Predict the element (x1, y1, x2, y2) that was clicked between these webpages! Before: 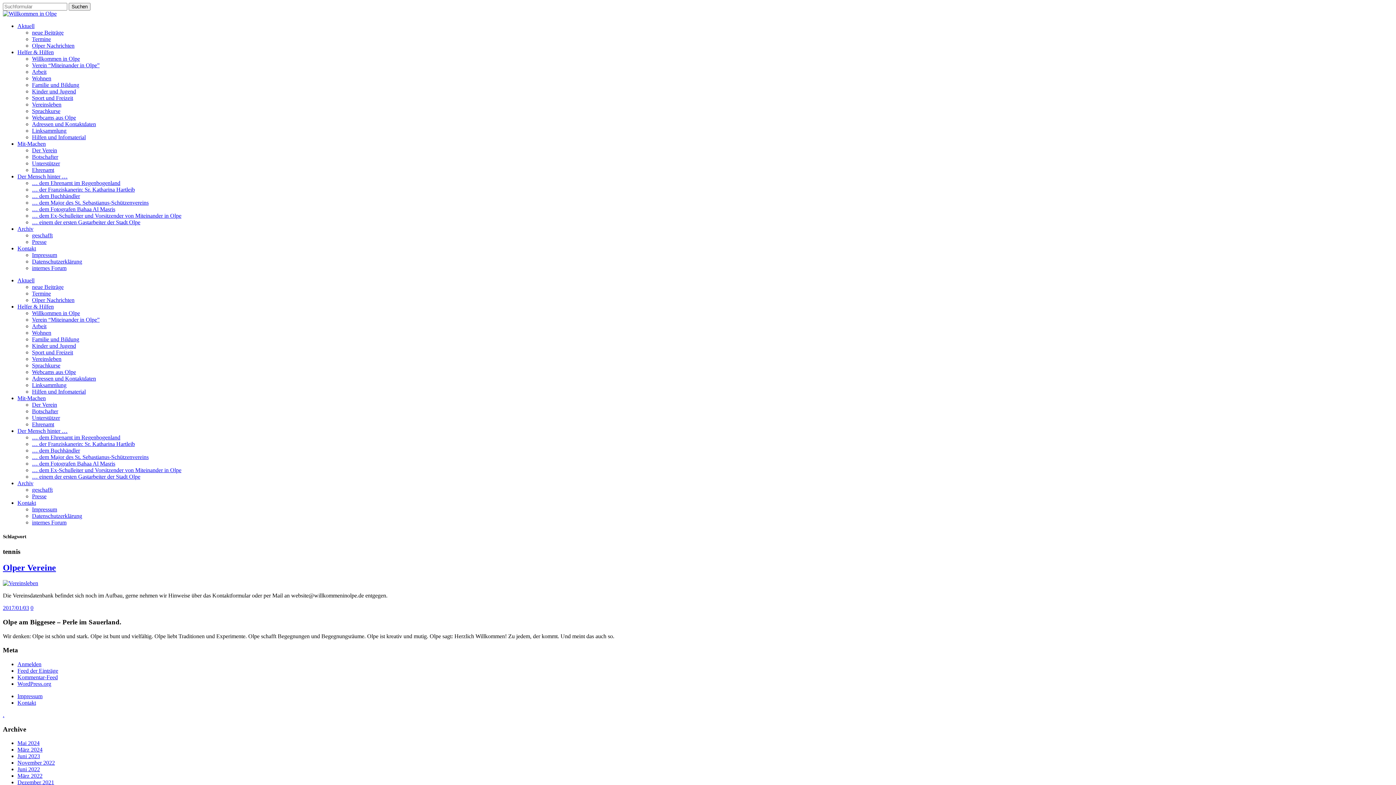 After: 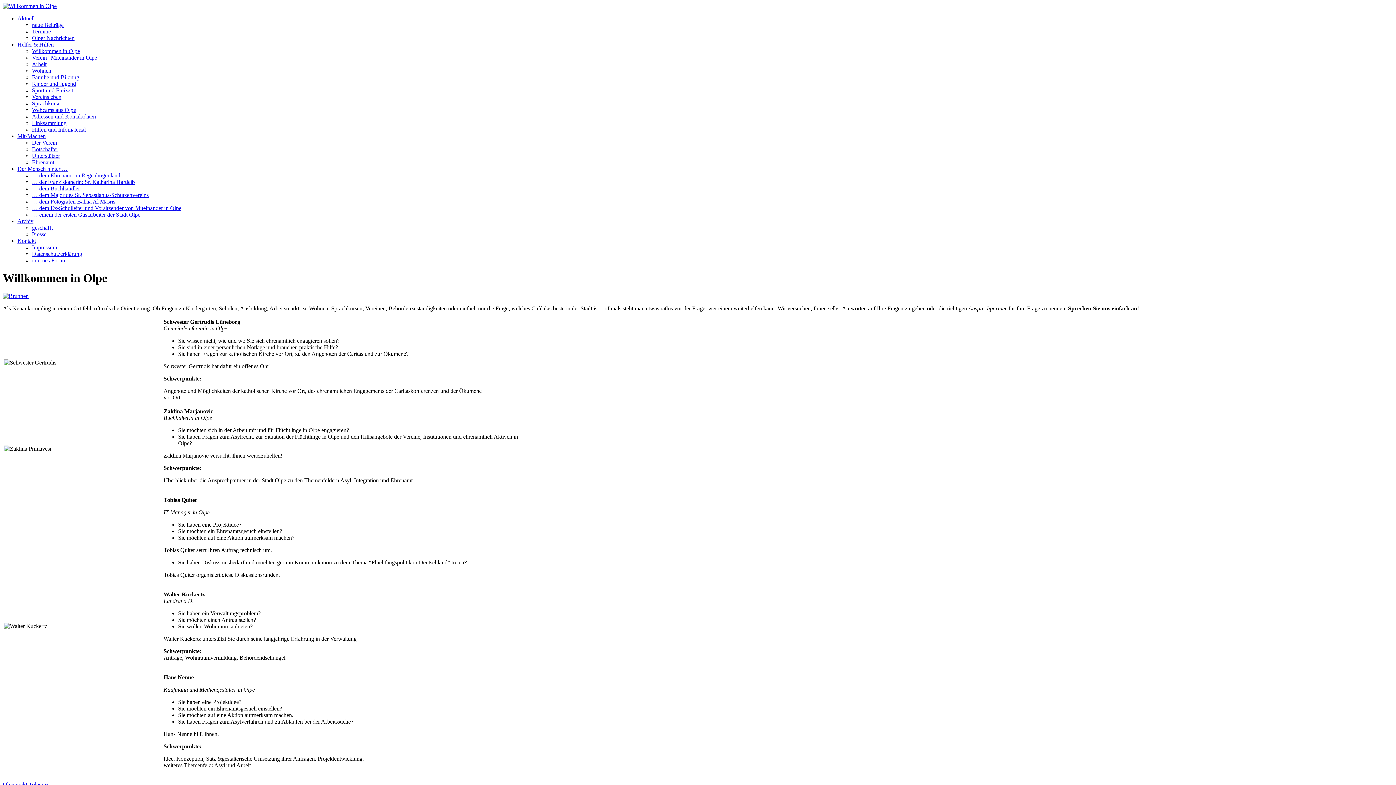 Action: label: Willkommen in Olpe bbox: (32, 55, 80, 61)